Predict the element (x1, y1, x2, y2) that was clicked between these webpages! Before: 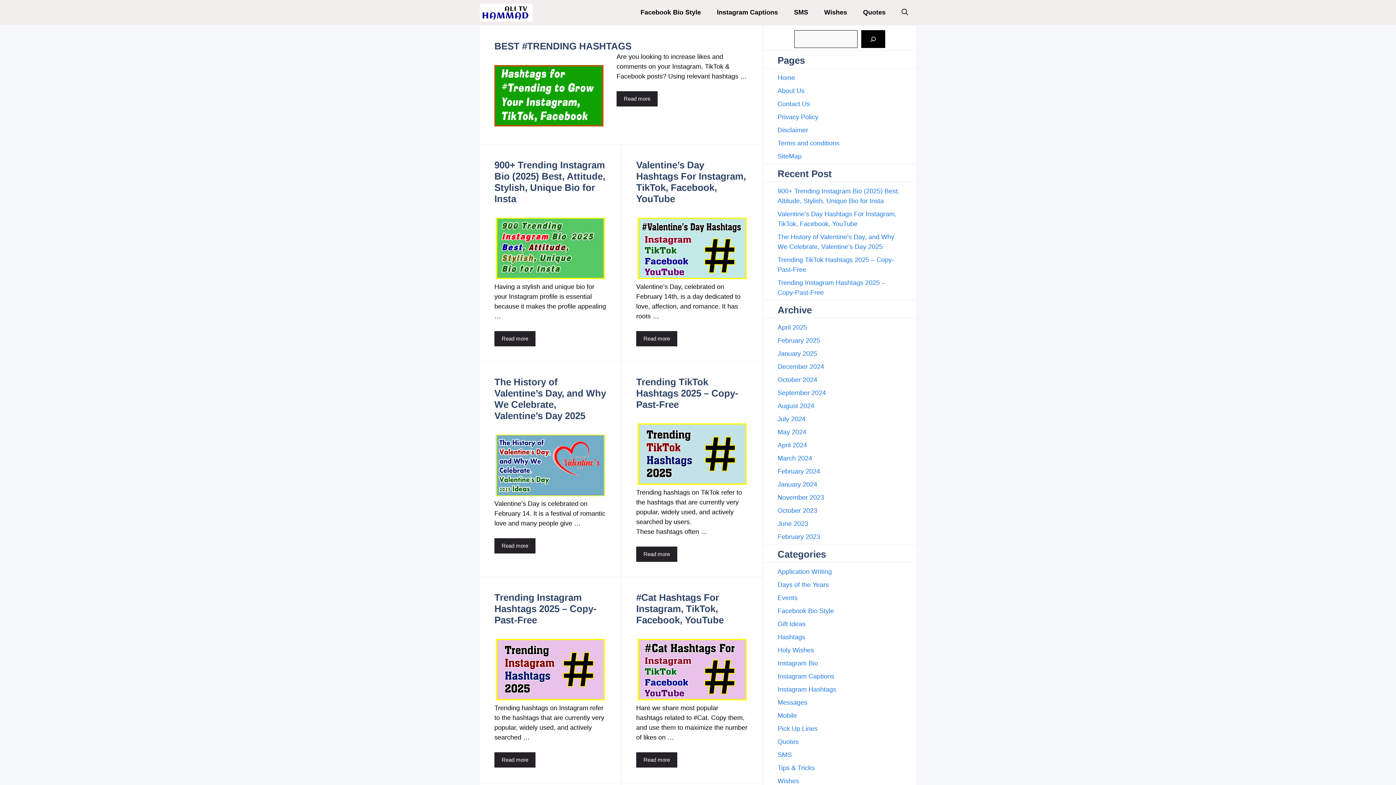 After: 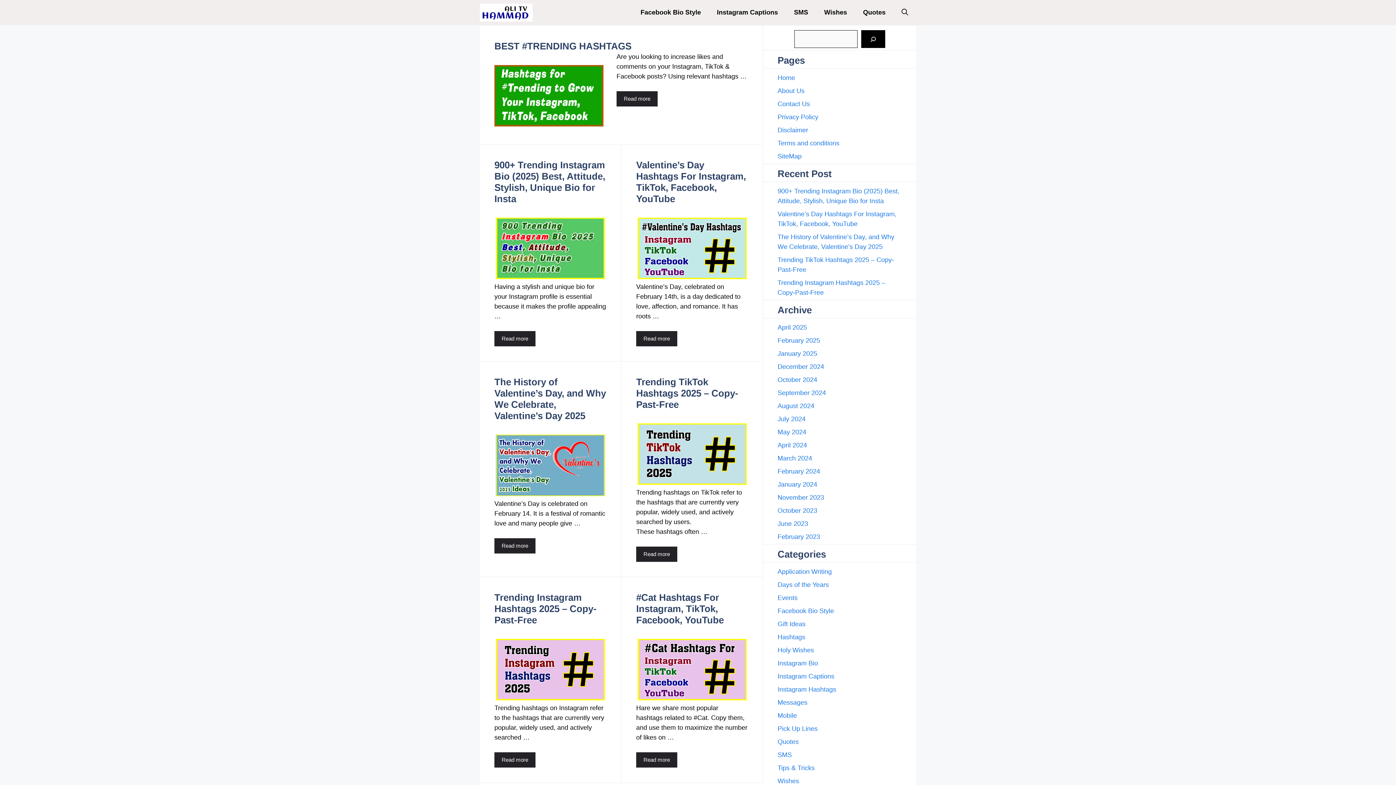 Action: label: September 2024 bbox: (777, 389, 826, 396)